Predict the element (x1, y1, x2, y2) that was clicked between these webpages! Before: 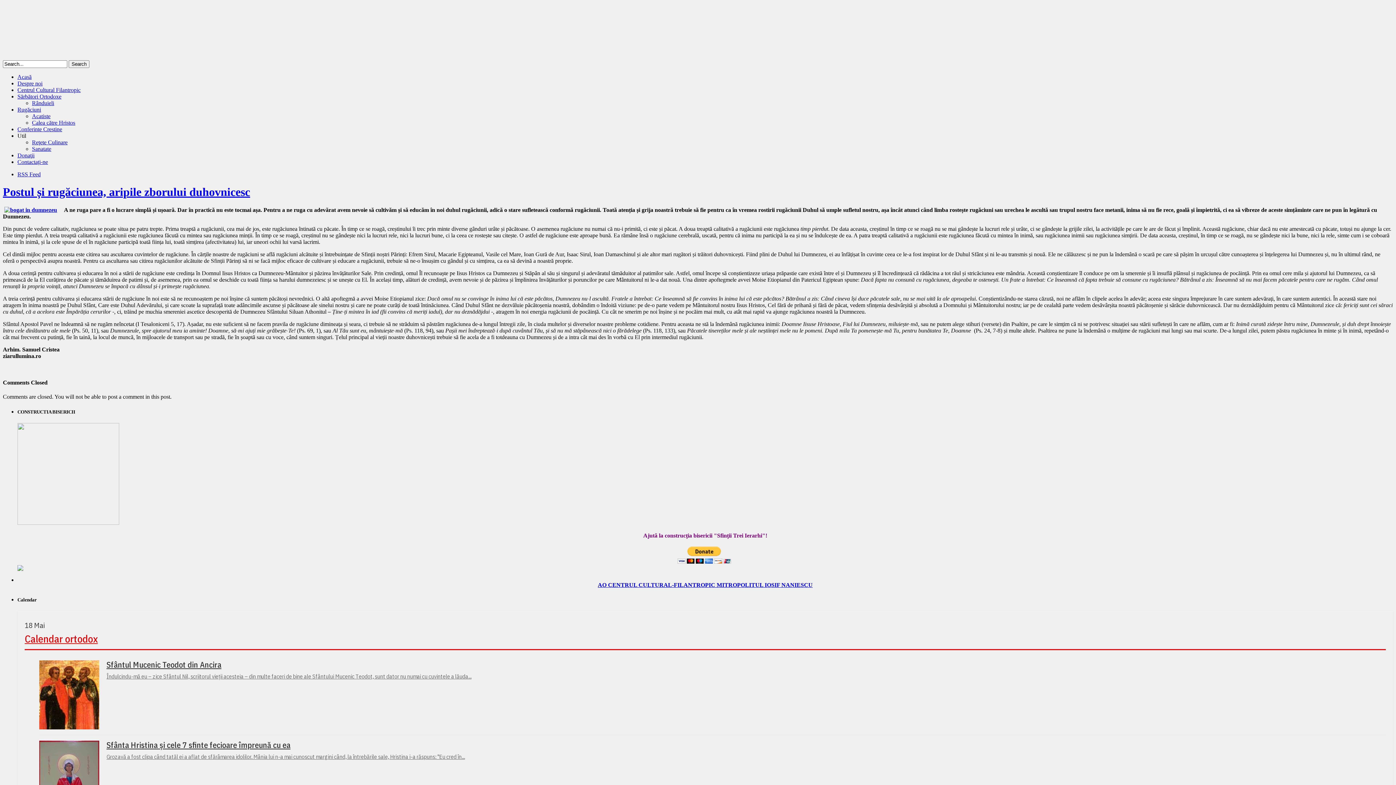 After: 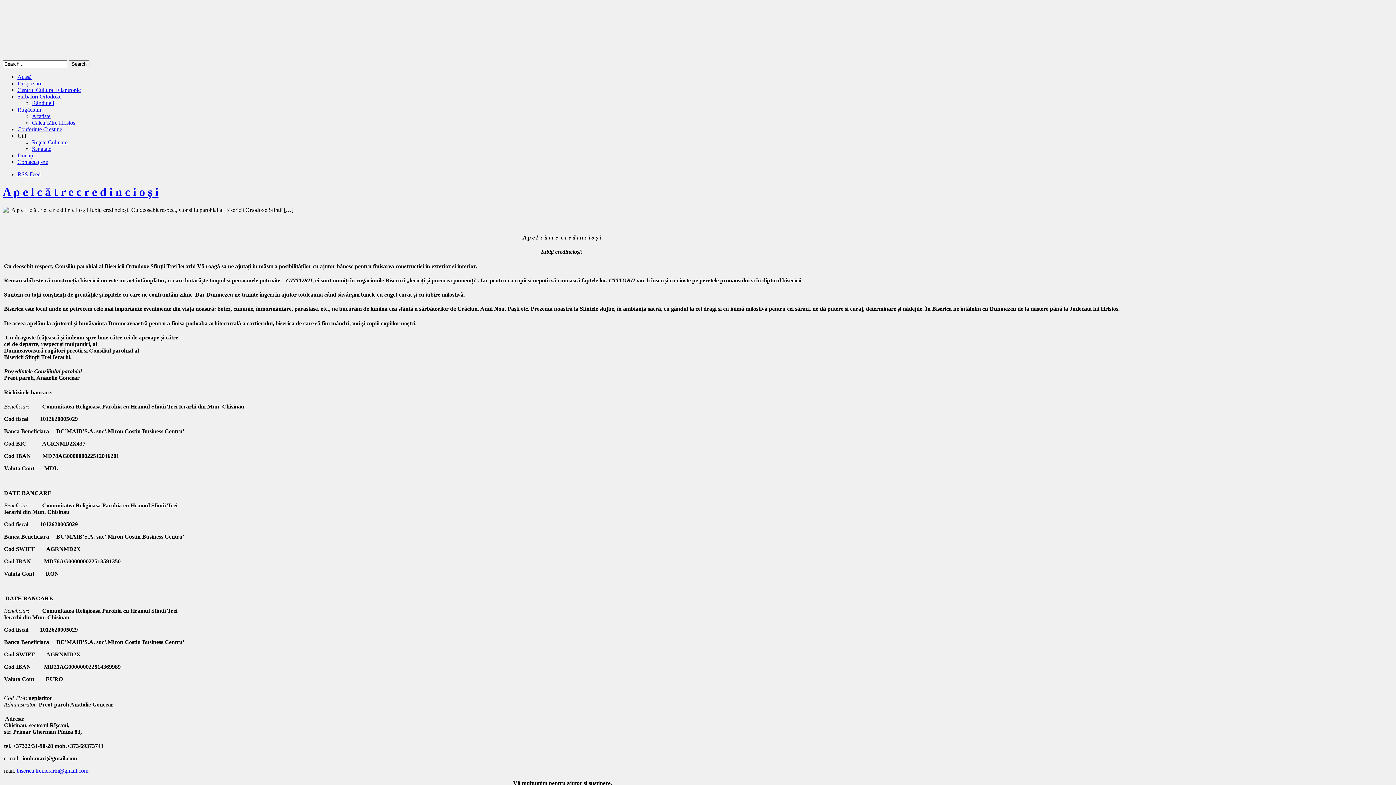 Action: bbox: (17, 566, 23, 572)